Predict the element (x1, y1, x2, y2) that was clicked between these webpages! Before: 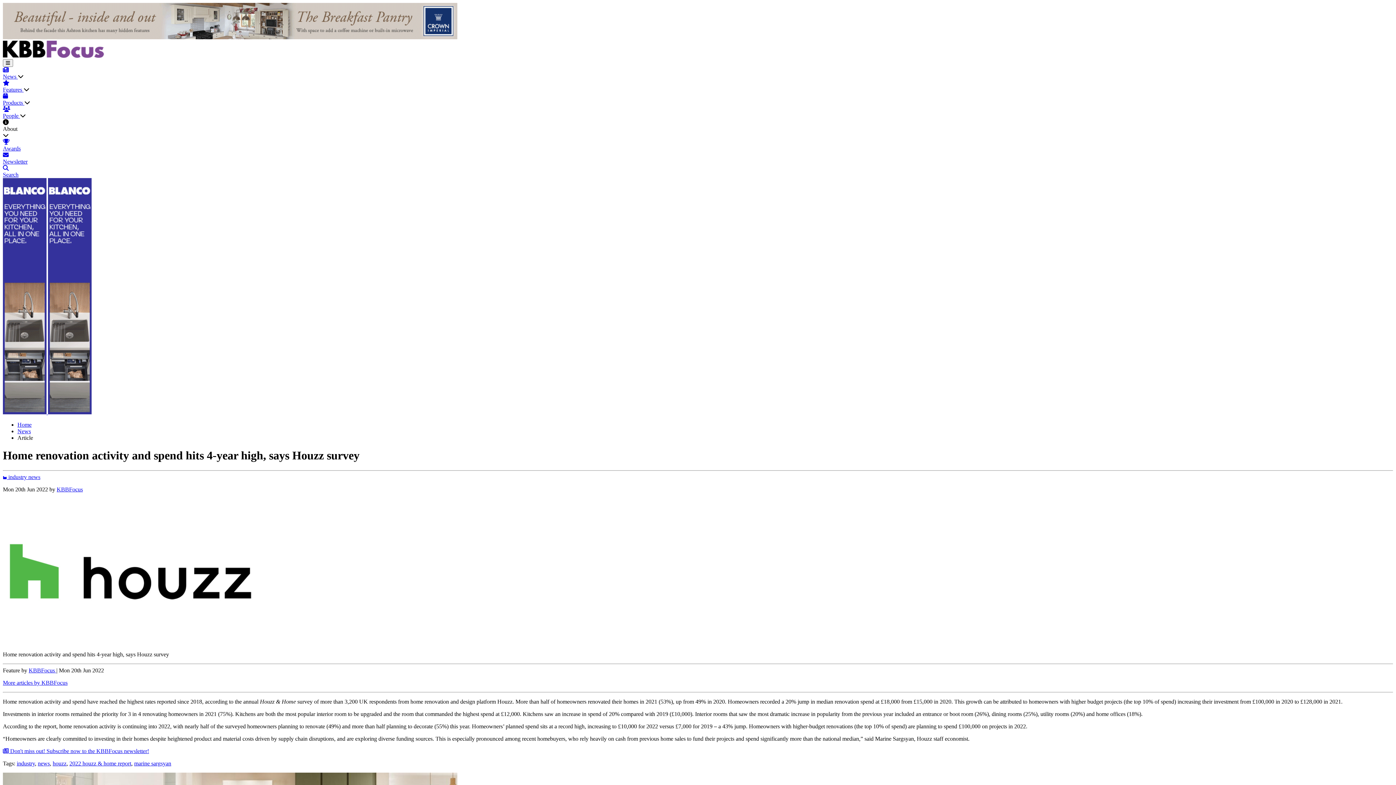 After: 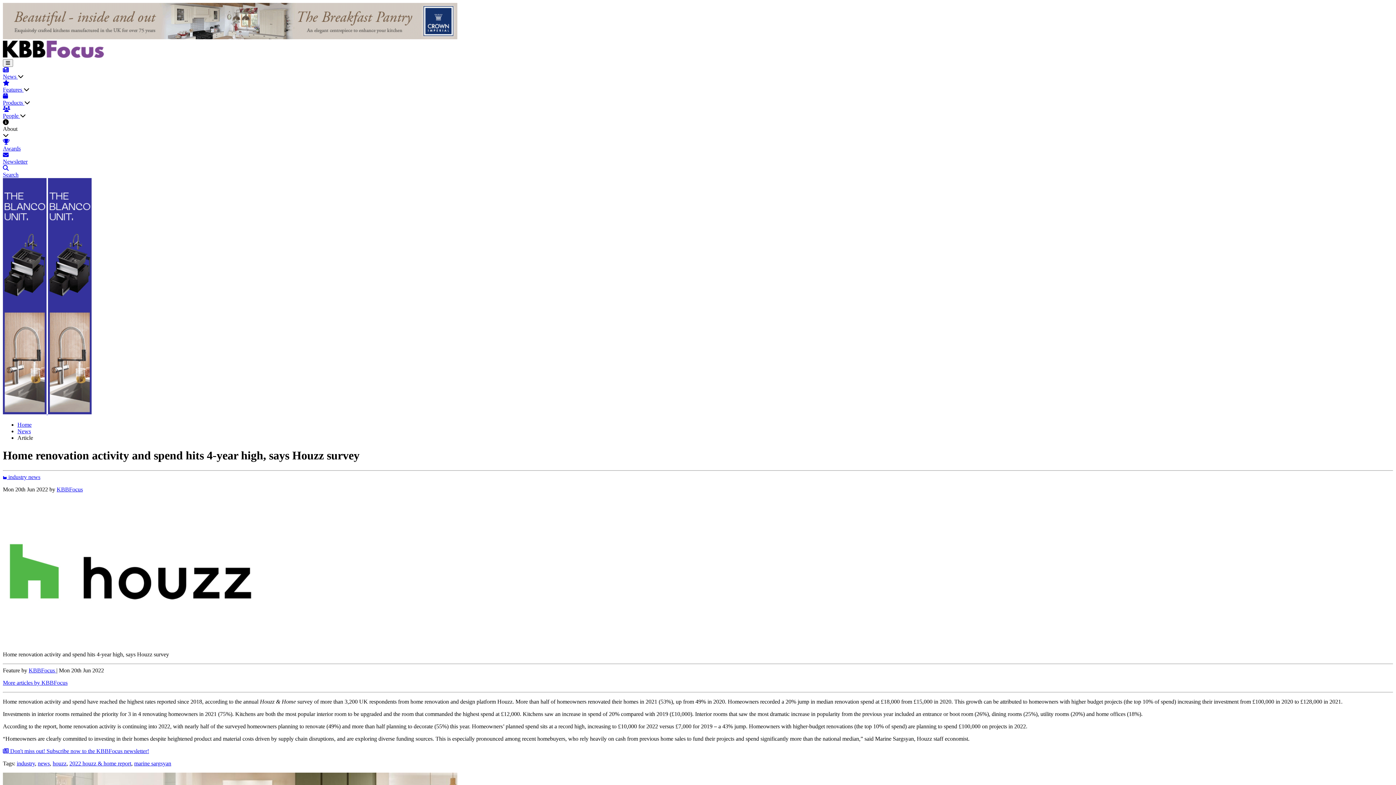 Action: bbox: (2, 34, 457, 40)